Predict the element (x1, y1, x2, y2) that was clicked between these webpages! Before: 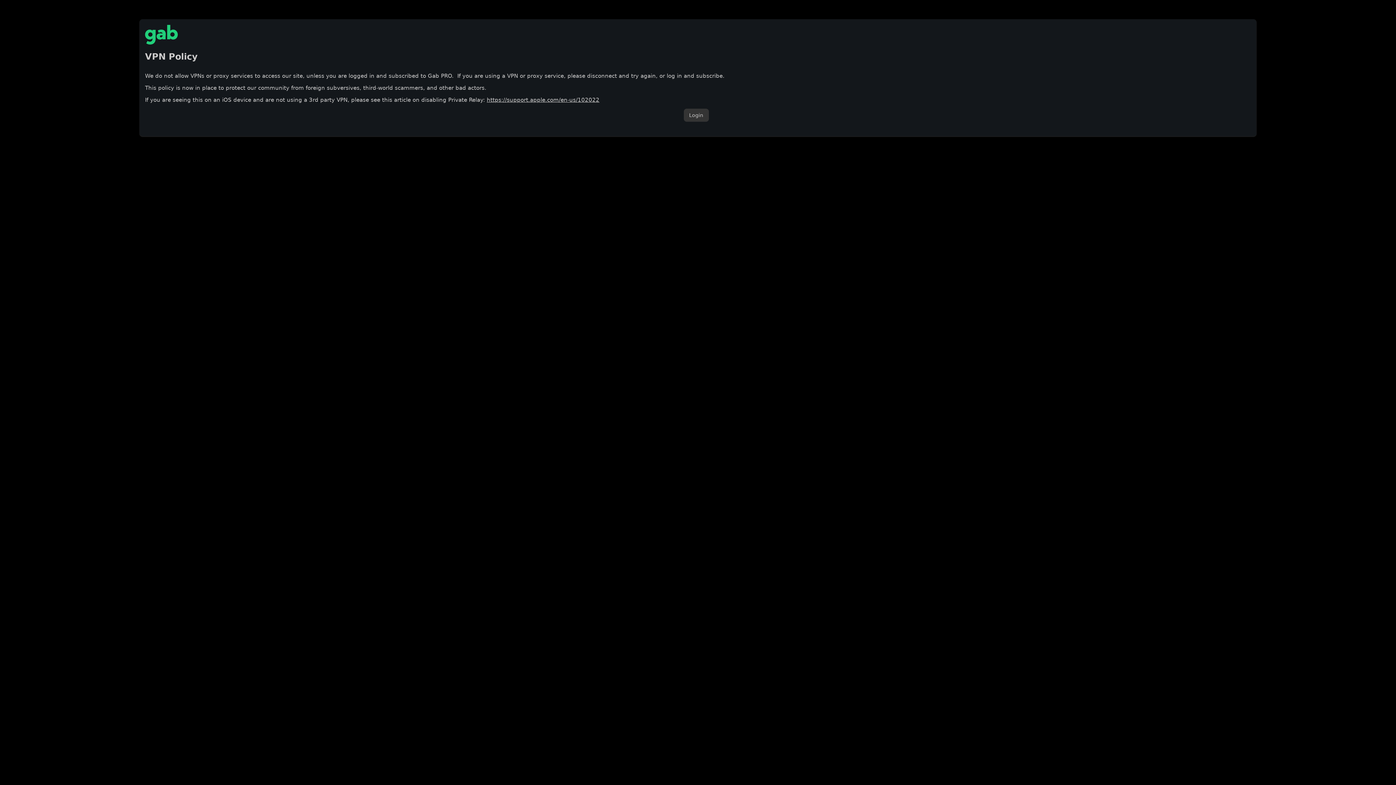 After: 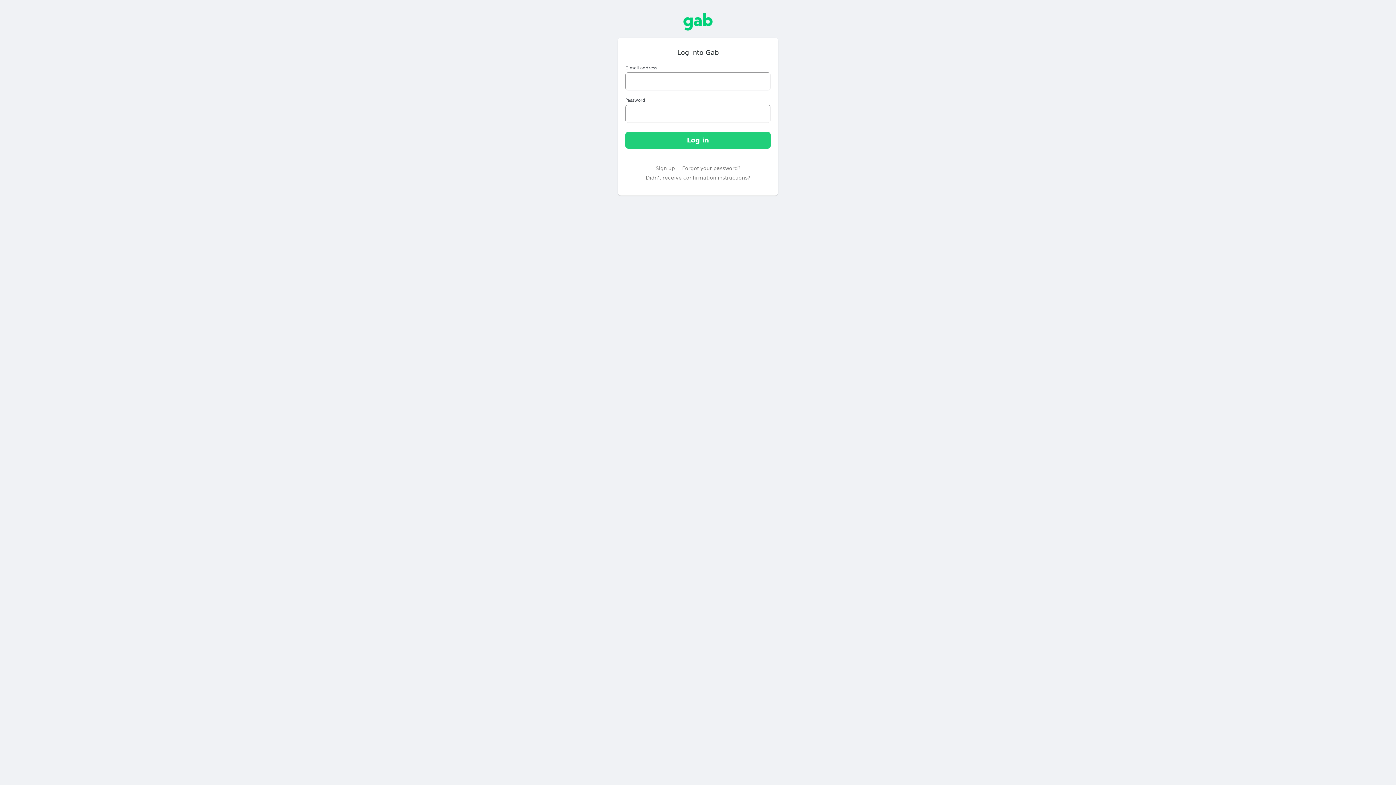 Action: bbox: (683, 108, 708, 121) label: Login